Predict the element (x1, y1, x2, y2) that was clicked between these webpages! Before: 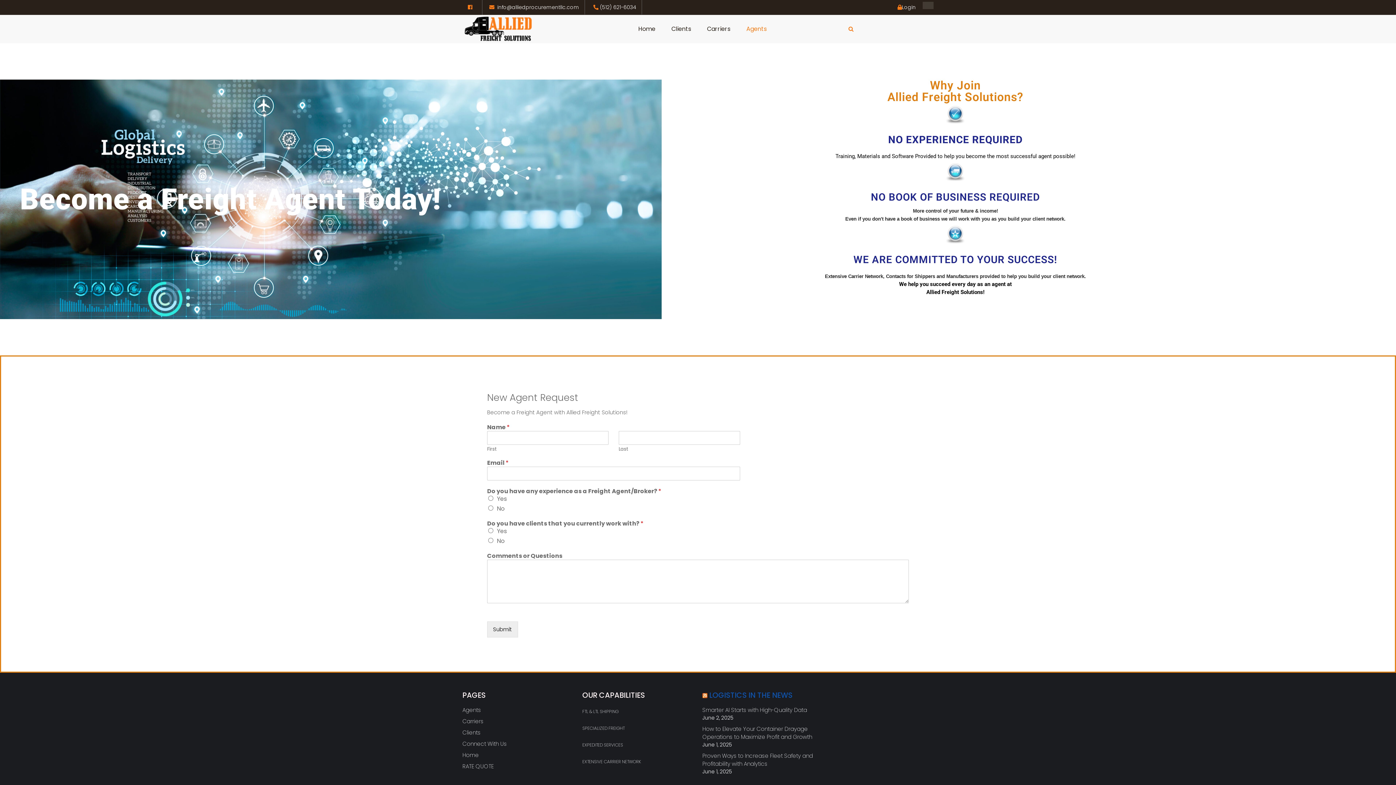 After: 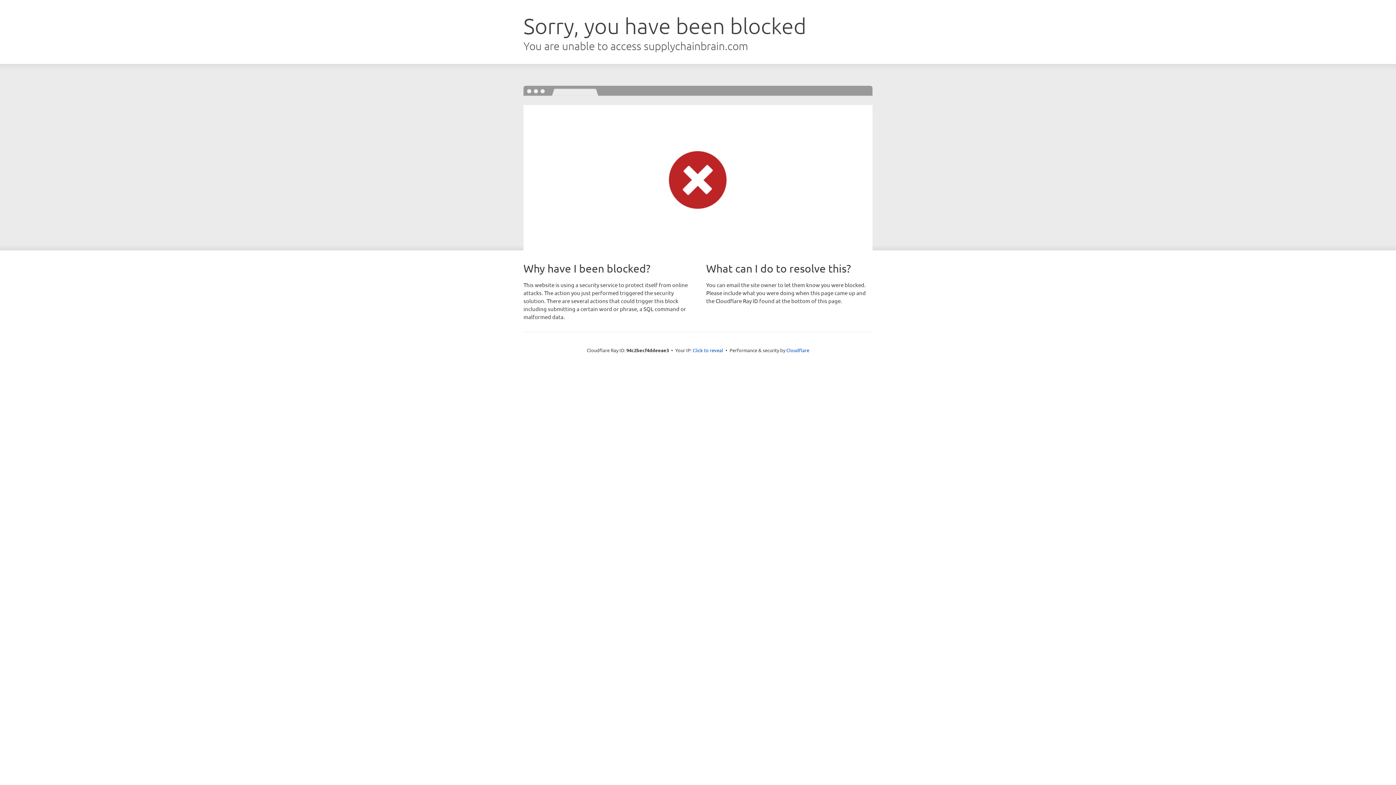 Action: bbox: (702, 690, 707, 700)